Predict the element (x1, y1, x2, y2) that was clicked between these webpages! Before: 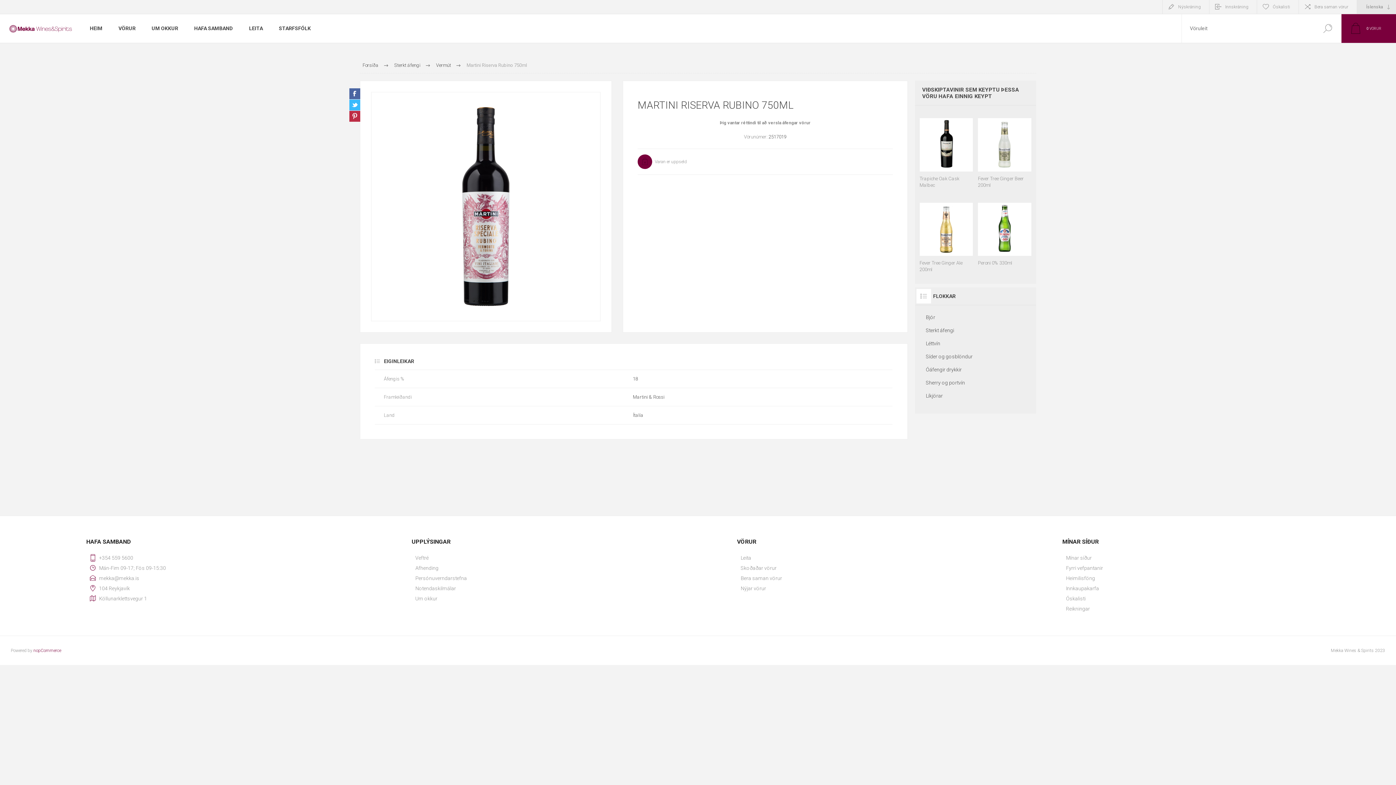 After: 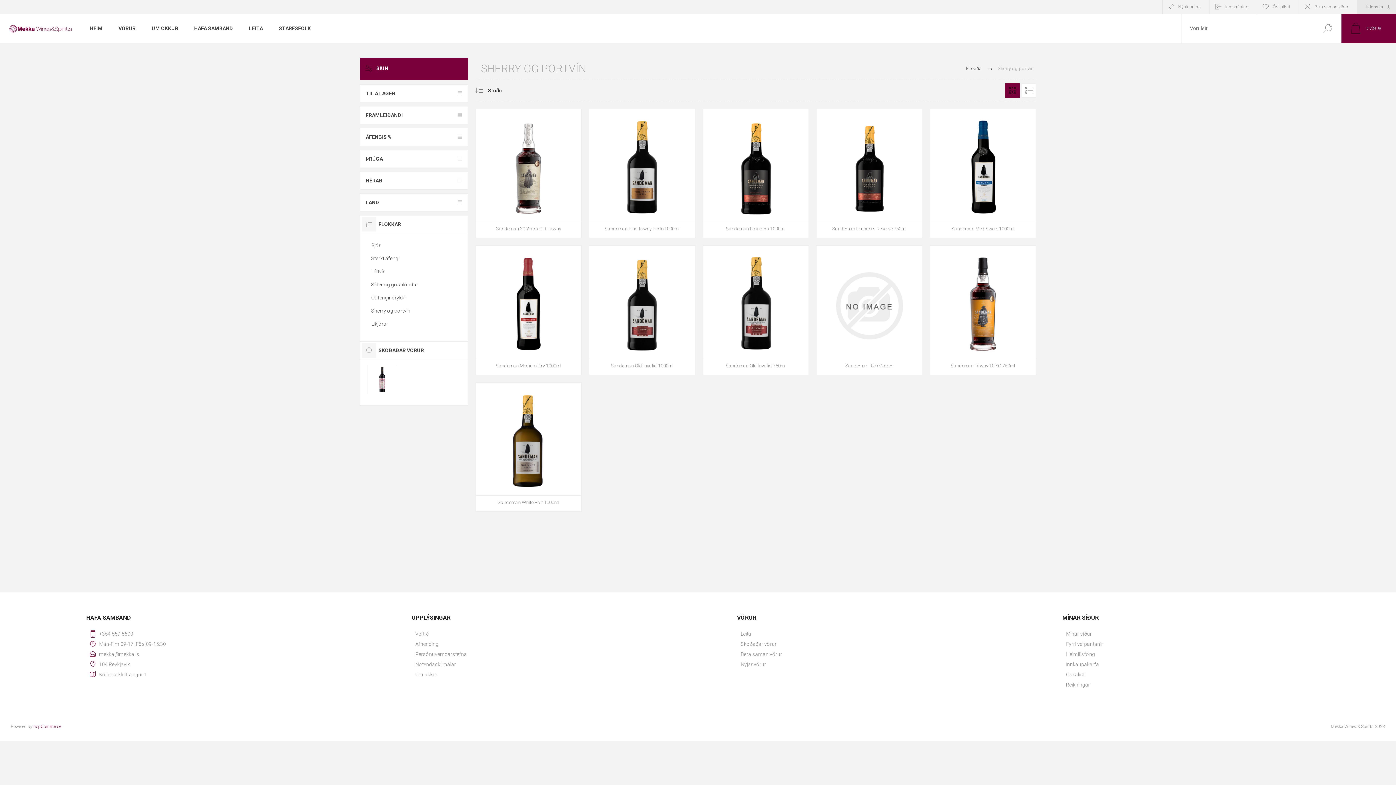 Action: bbox: (926, 376, 1025, 389) label: Sherry og portvín